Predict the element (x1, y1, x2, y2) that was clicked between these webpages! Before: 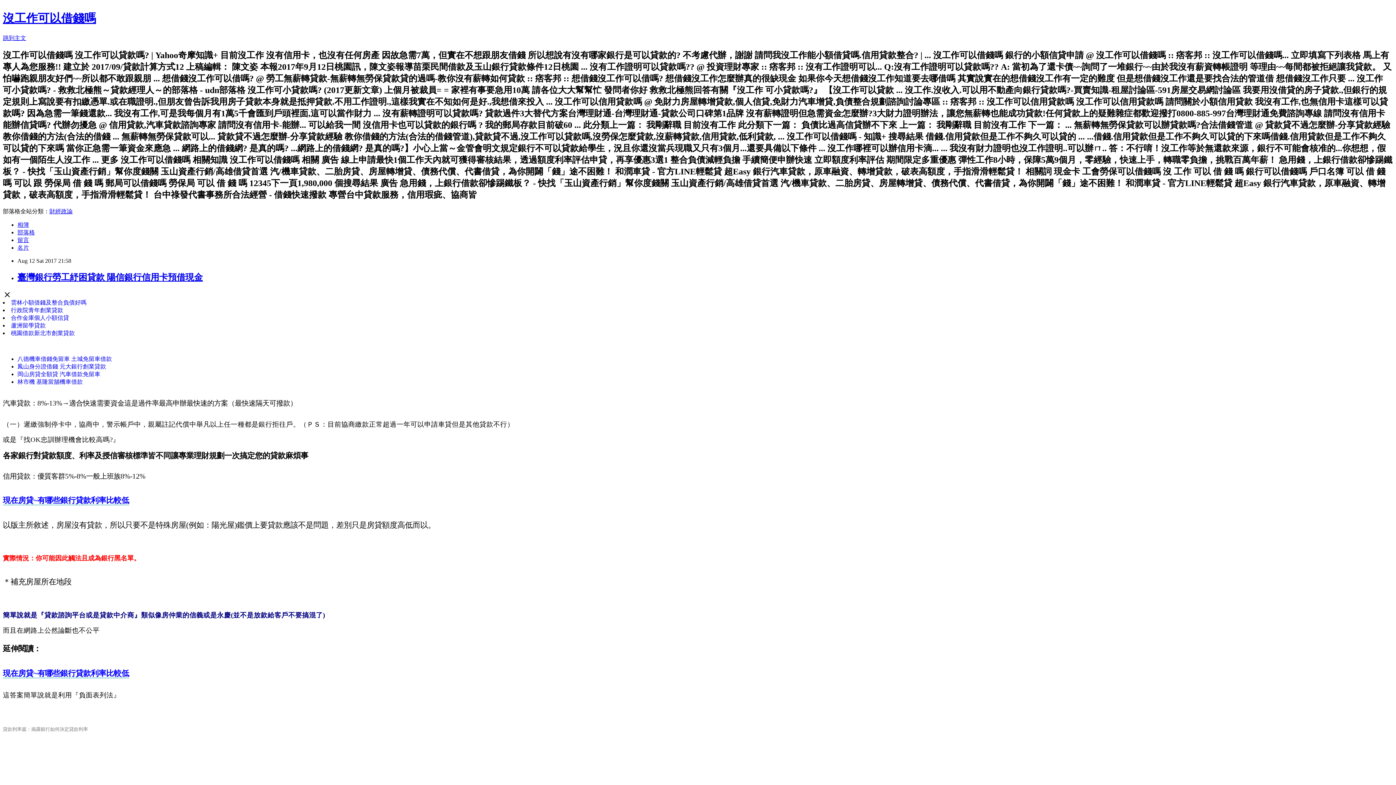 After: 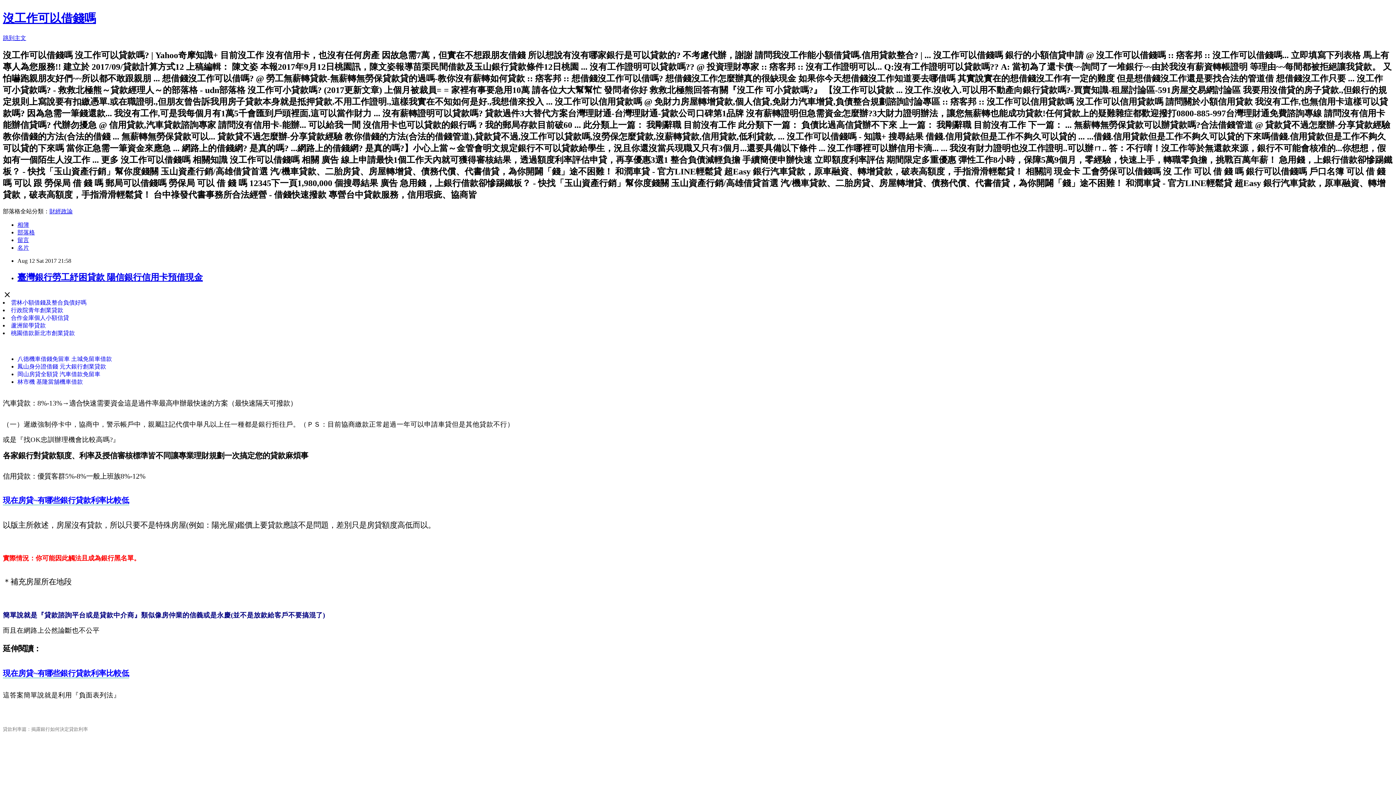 Action: label: 岡山房貸全額貸 汽車借款免留車 bbox: (17, 371, 100, 377)